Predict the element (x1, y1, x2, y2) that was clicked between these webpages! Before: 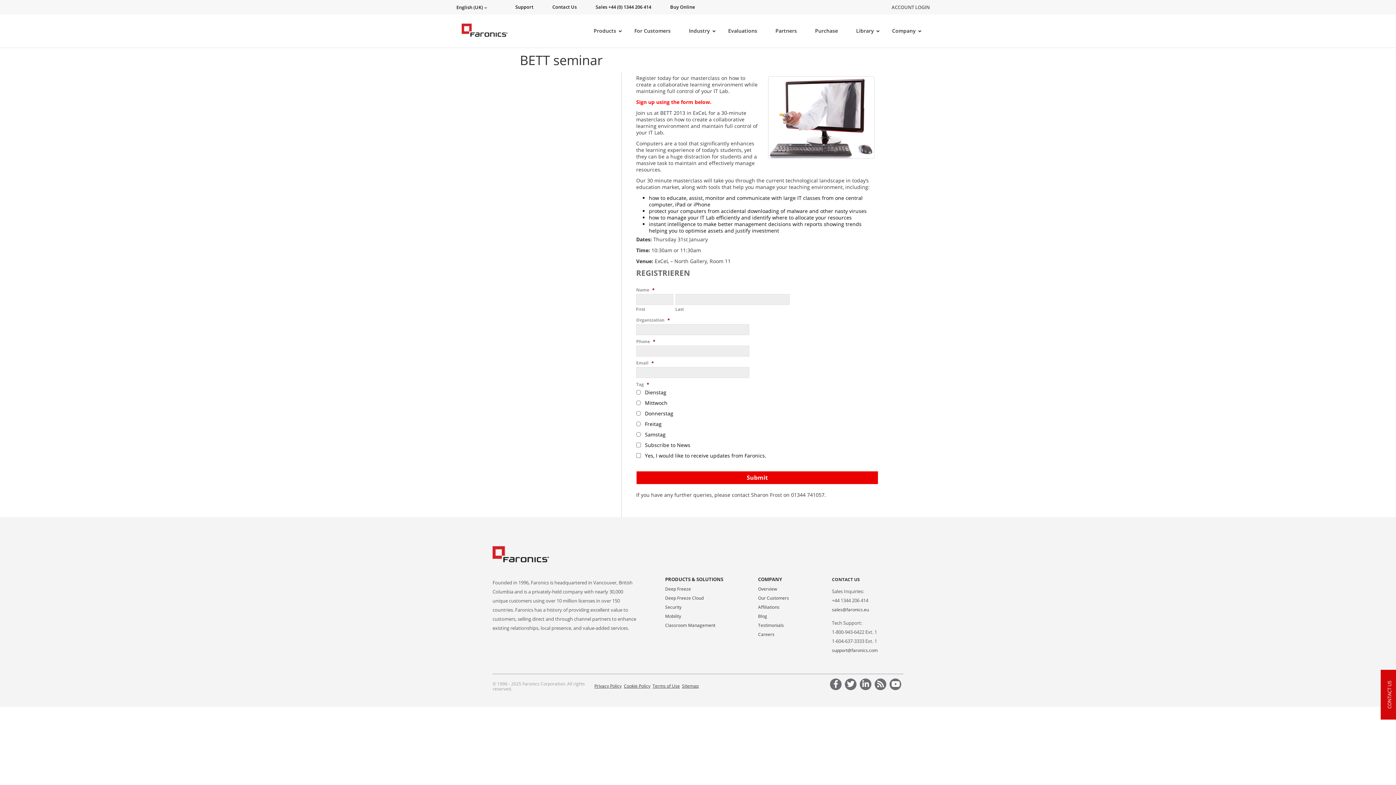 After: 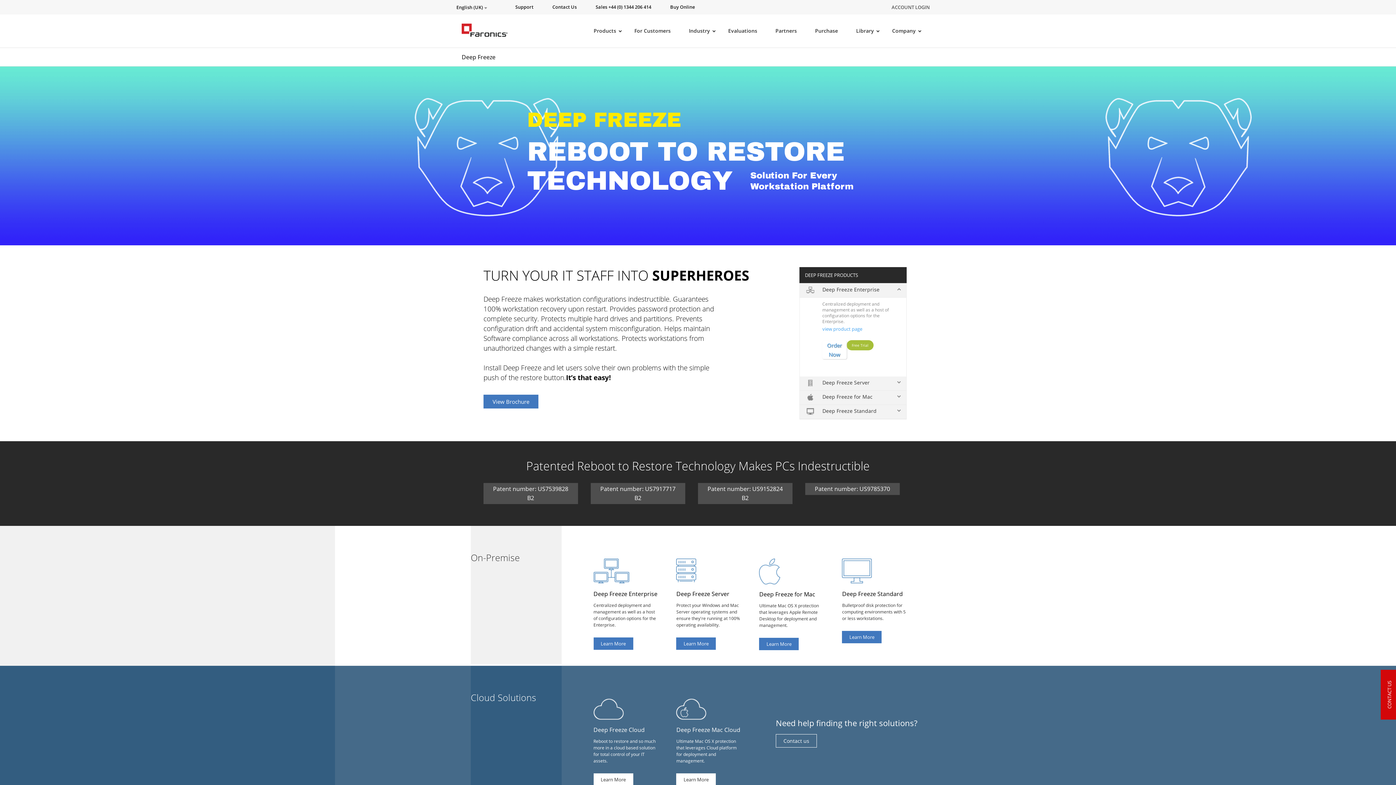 Action: bbox: (665, 586, 691, 592) label: Deep Freeze